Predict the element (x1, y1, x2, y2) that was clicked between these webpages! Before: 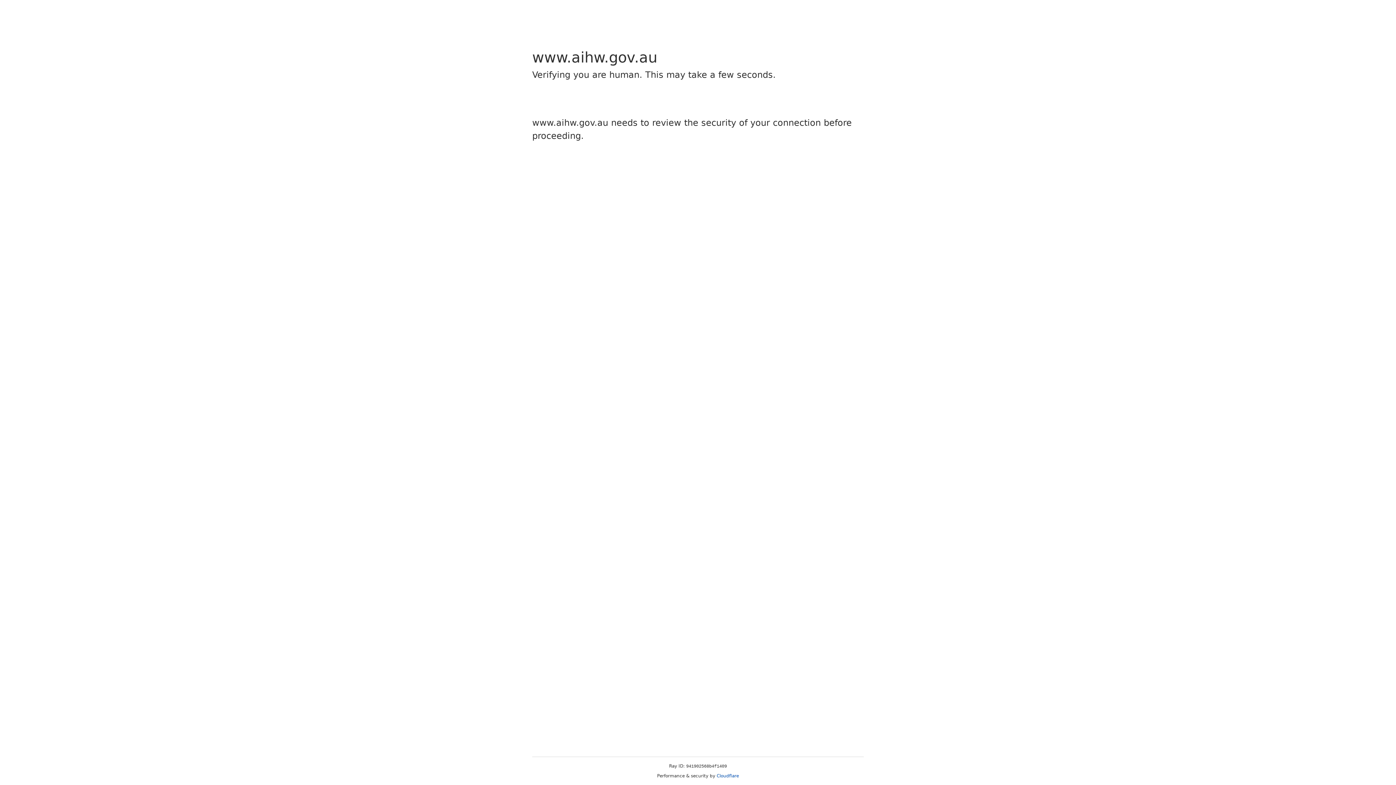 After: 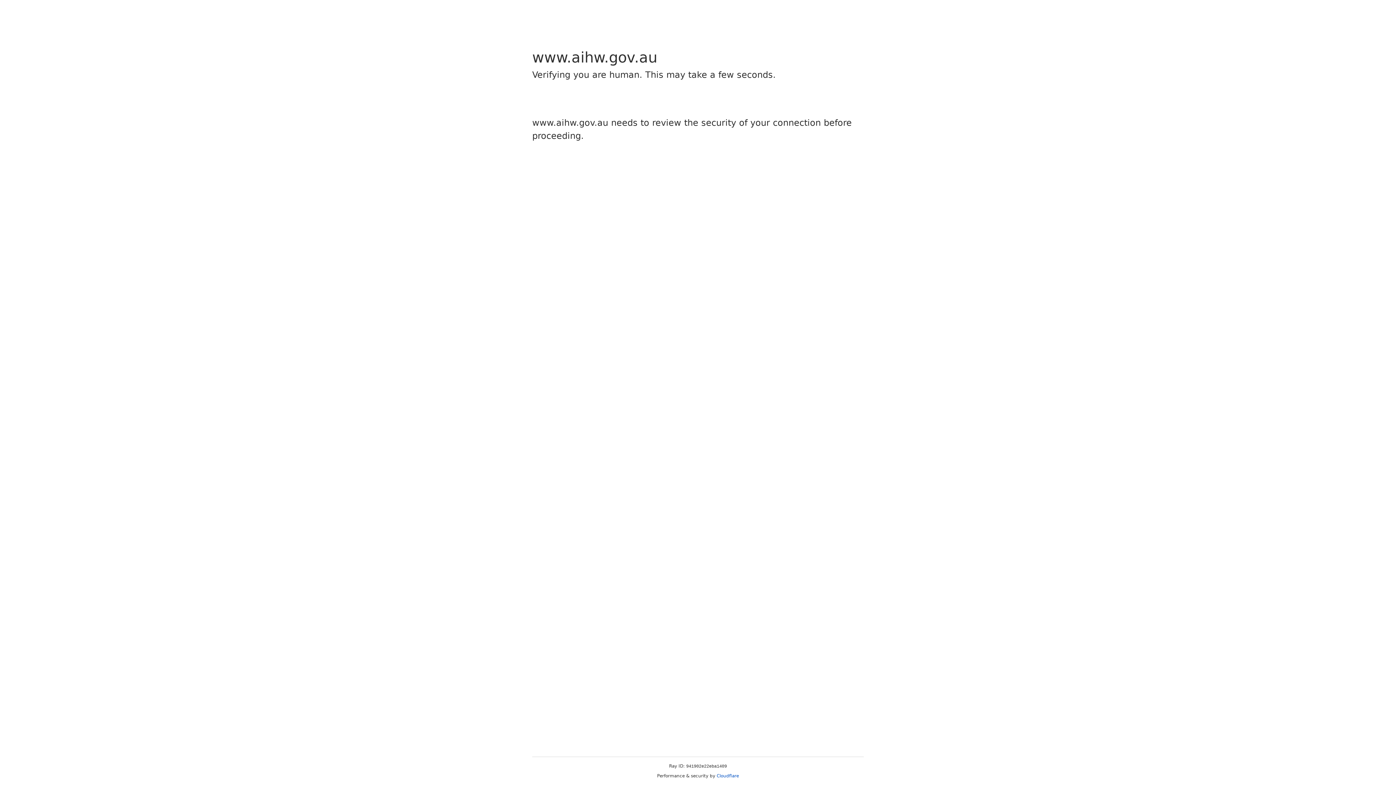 Action: label: Cloudflare bbox: (716, 773, 739, 778)